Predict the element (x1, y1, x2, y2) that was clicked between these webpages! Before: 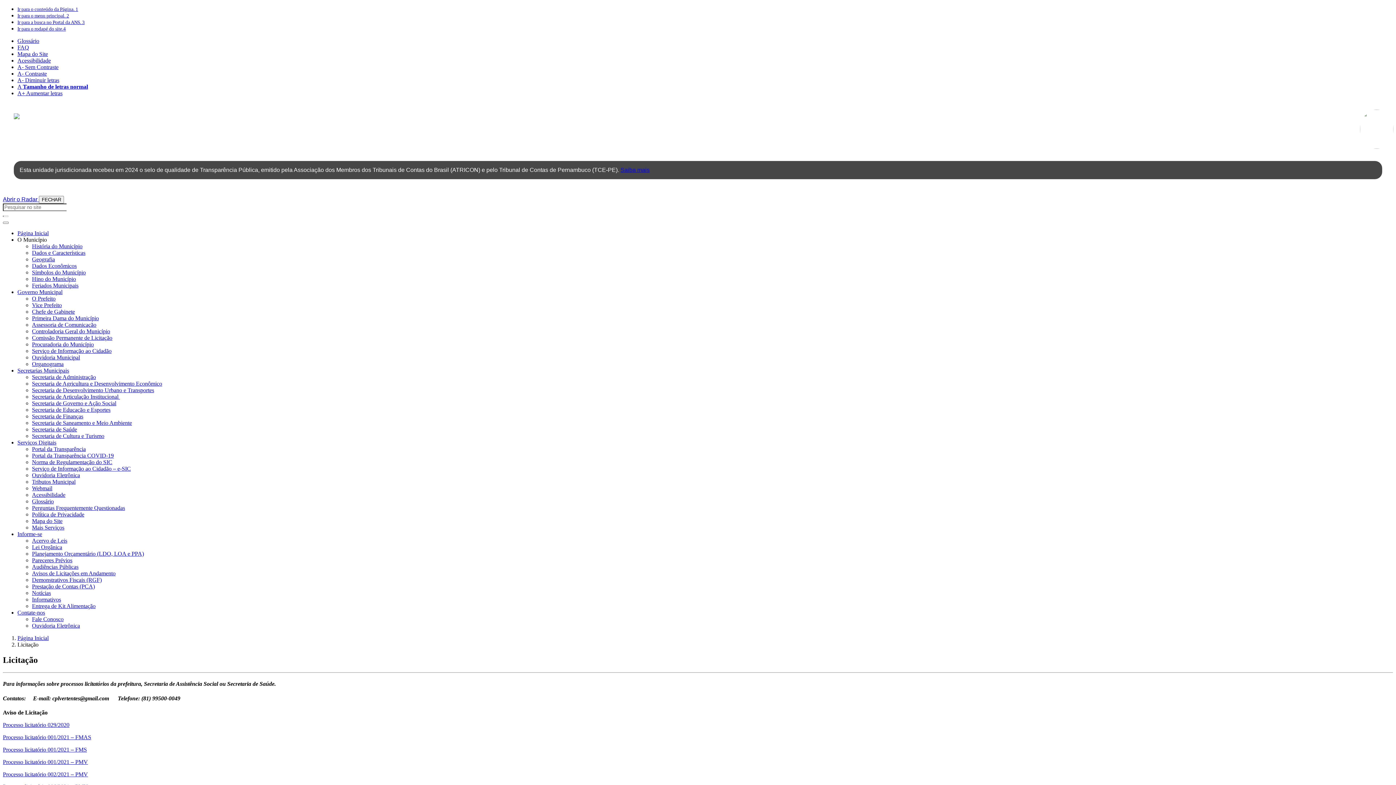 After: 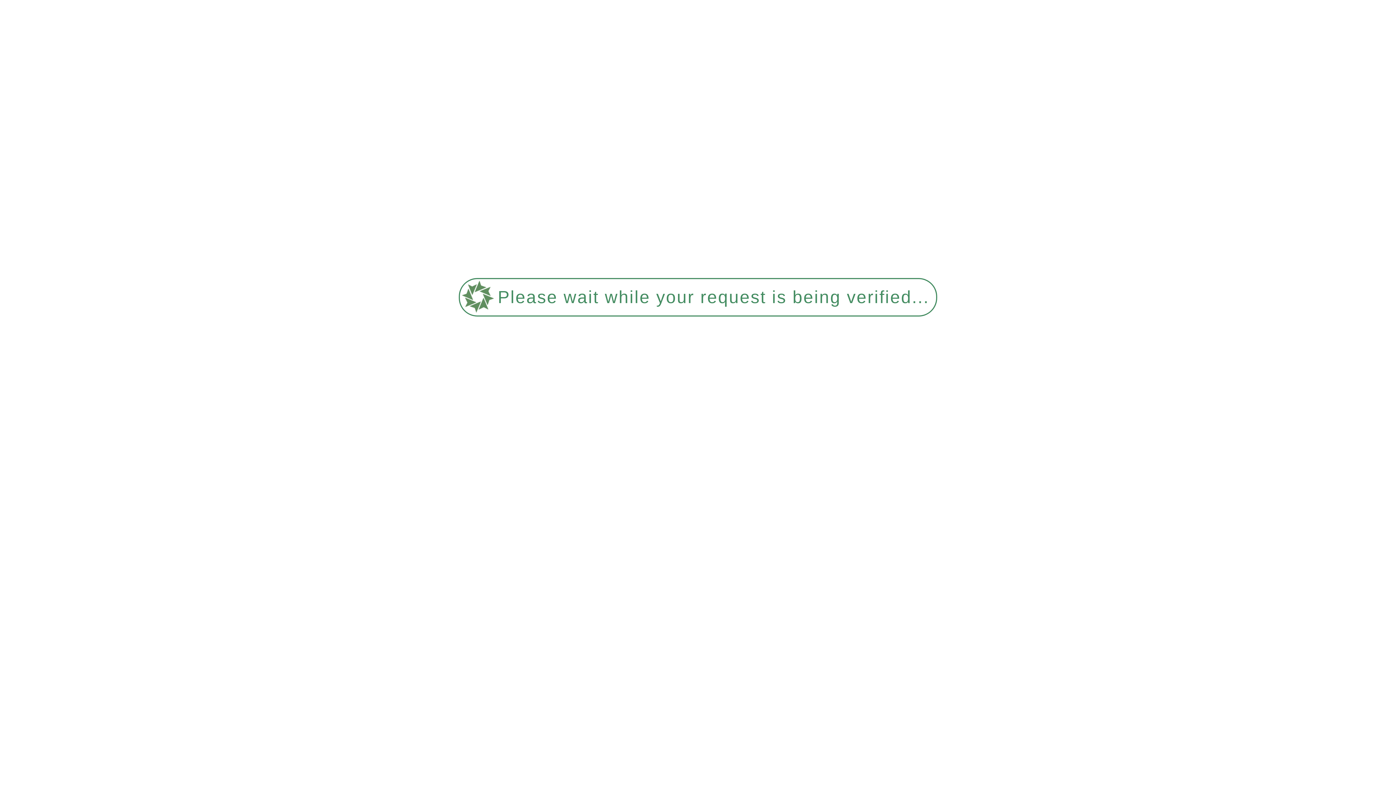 Action: label: O Prefeito bbox: (32, 295, 55, 301)